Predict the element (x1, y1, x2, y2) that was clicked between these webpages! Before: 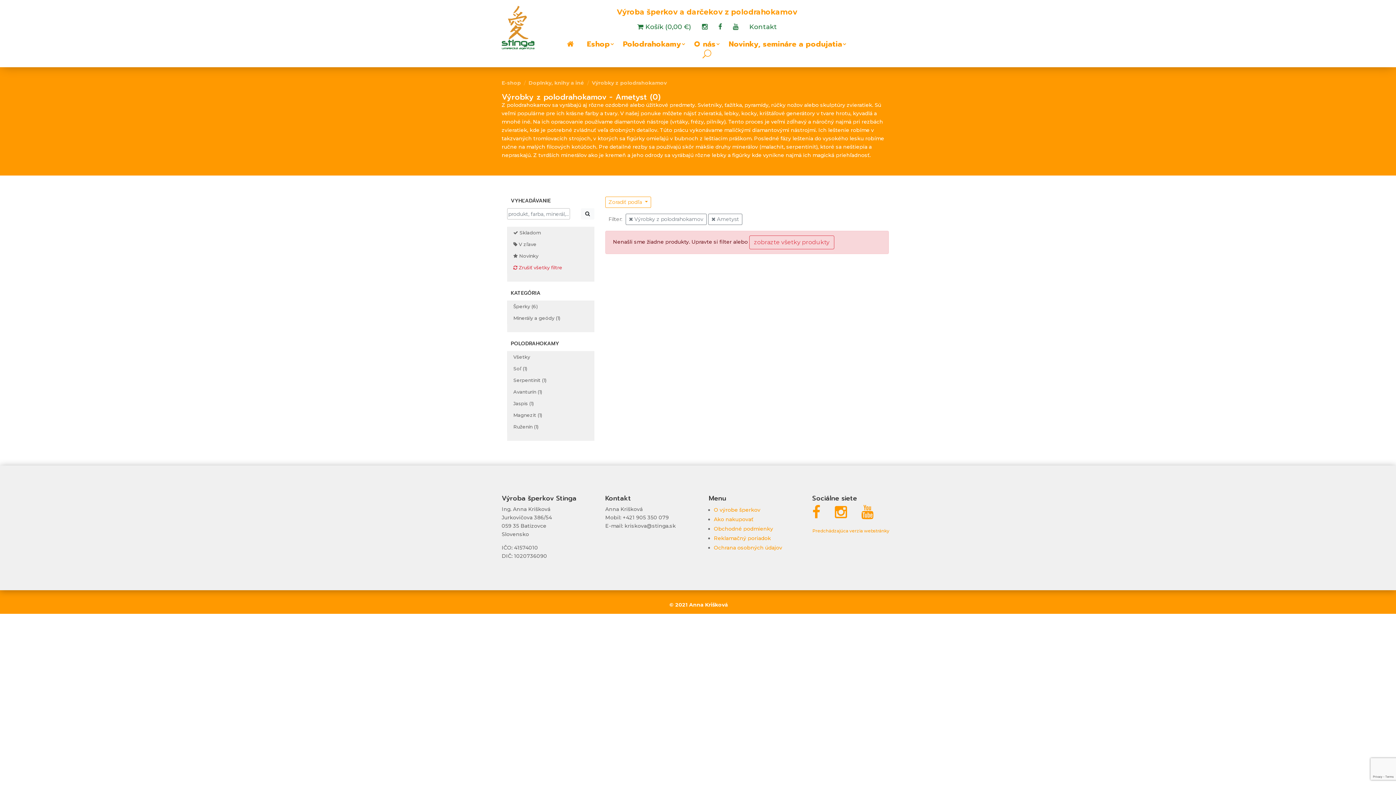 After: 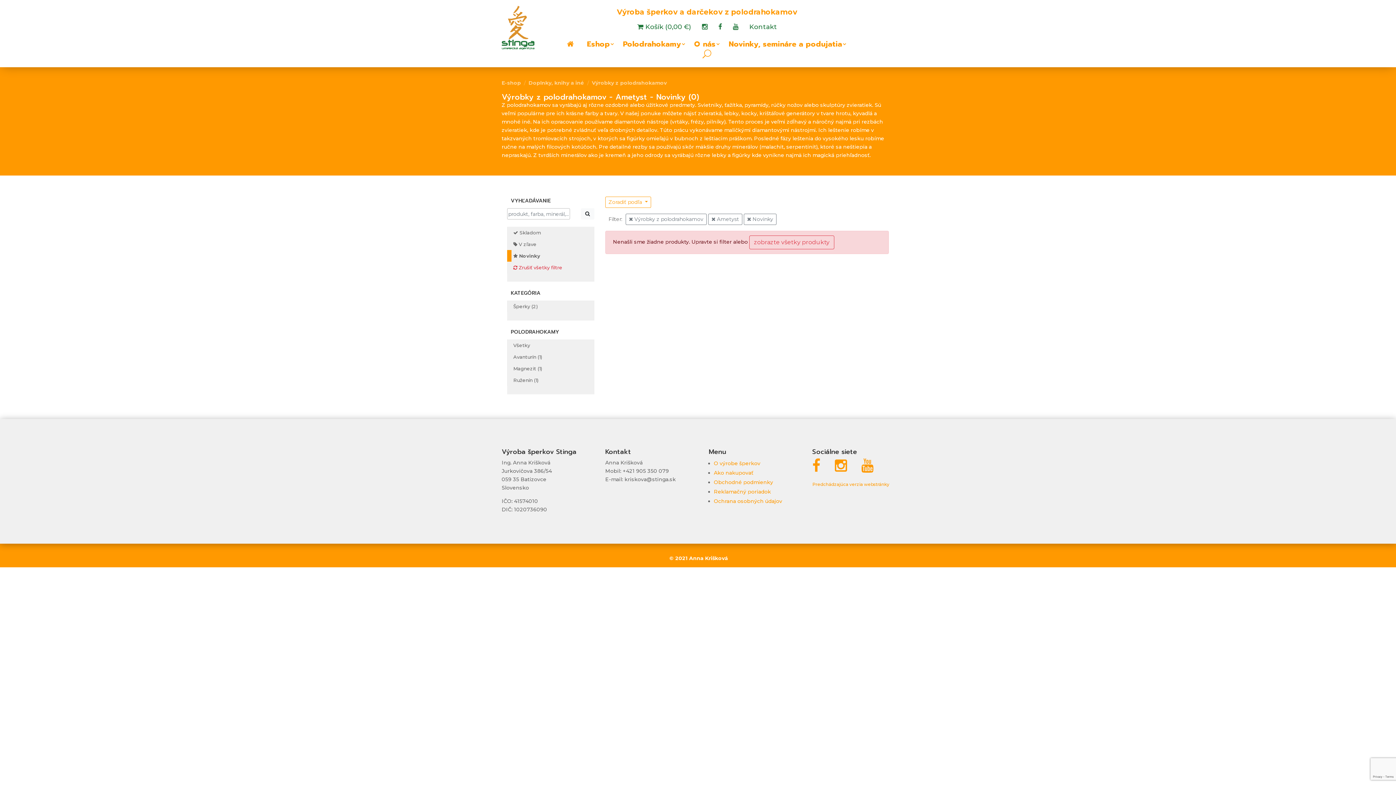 Action: bbox: (508, 250, 594, 261) label:  Novinky